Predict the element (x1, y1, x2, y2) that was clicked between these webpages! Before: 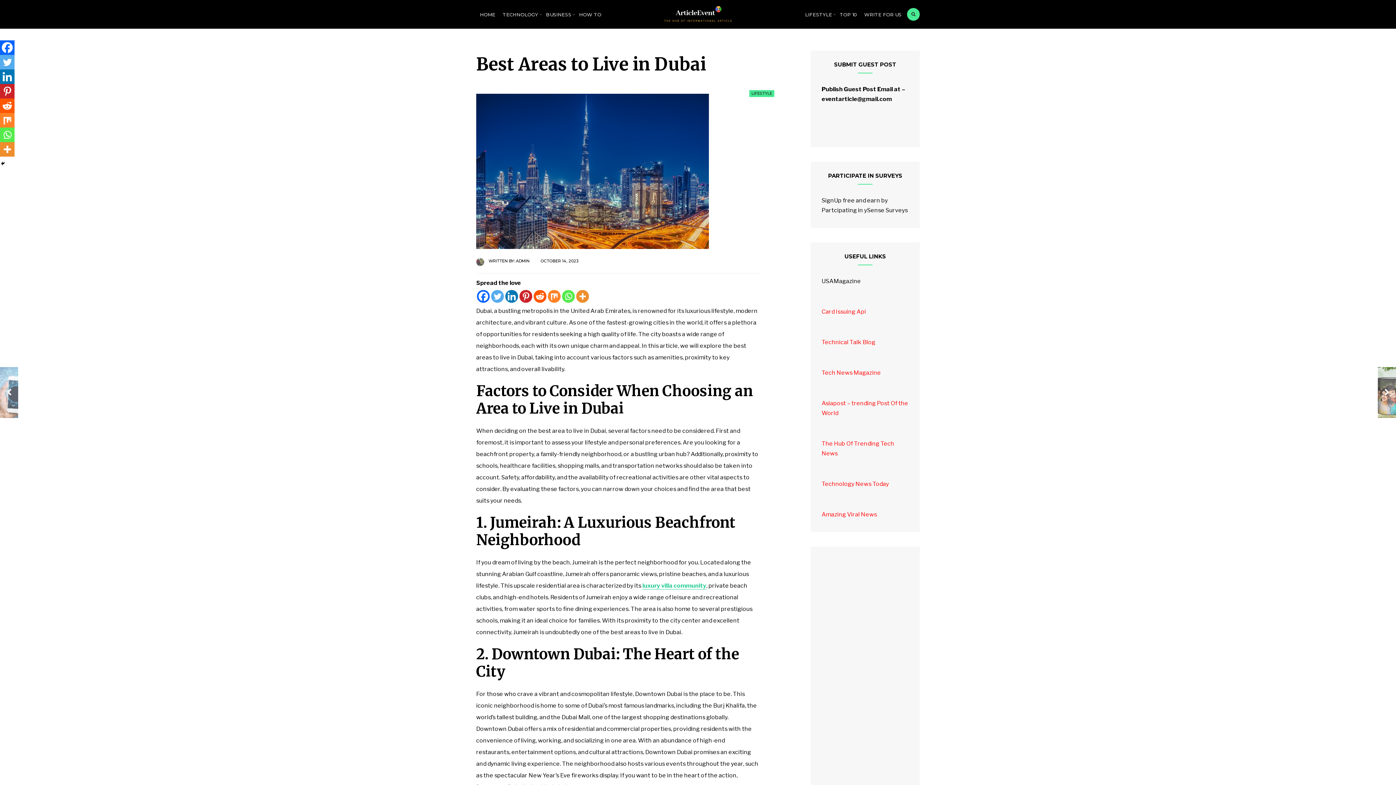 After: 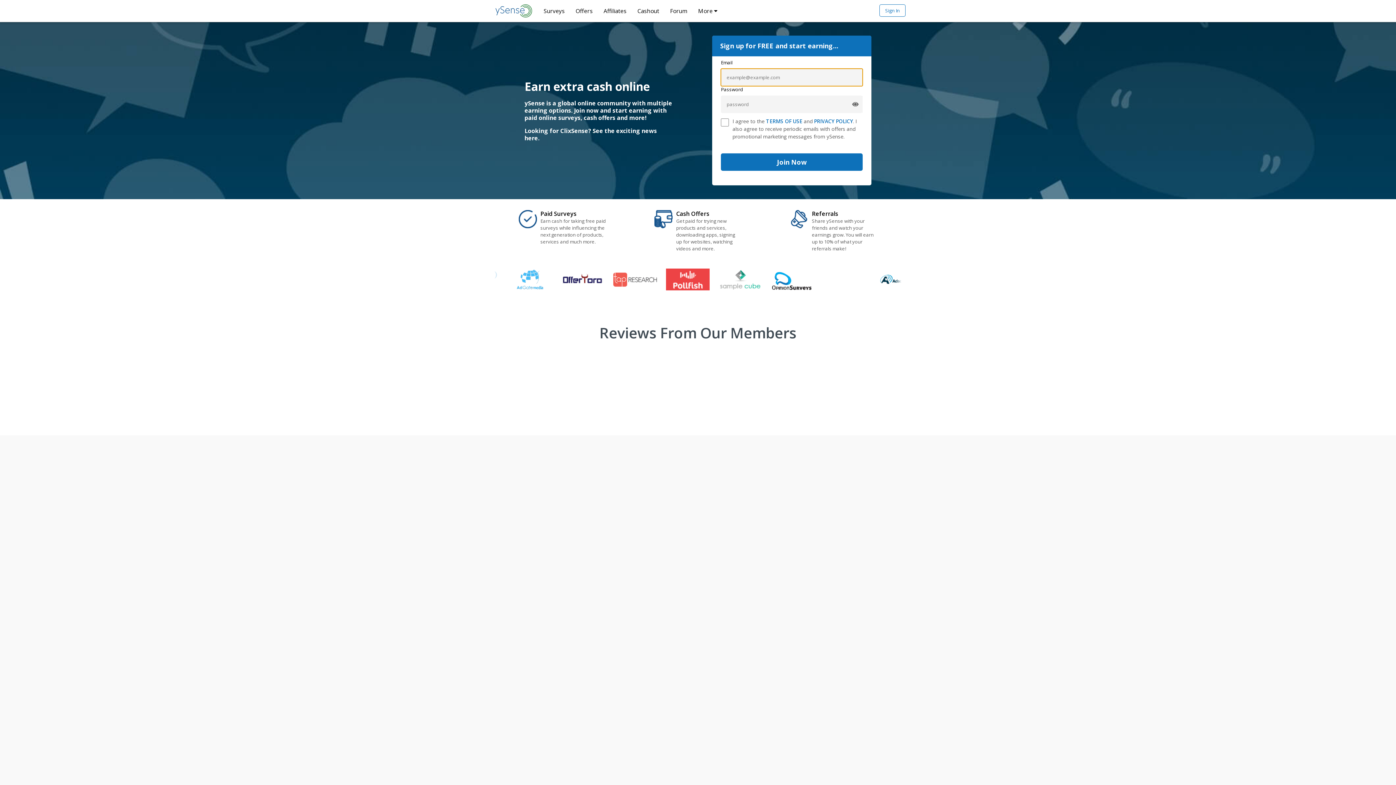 Action: bbox: (864, 206, 884, 213) label: ySense